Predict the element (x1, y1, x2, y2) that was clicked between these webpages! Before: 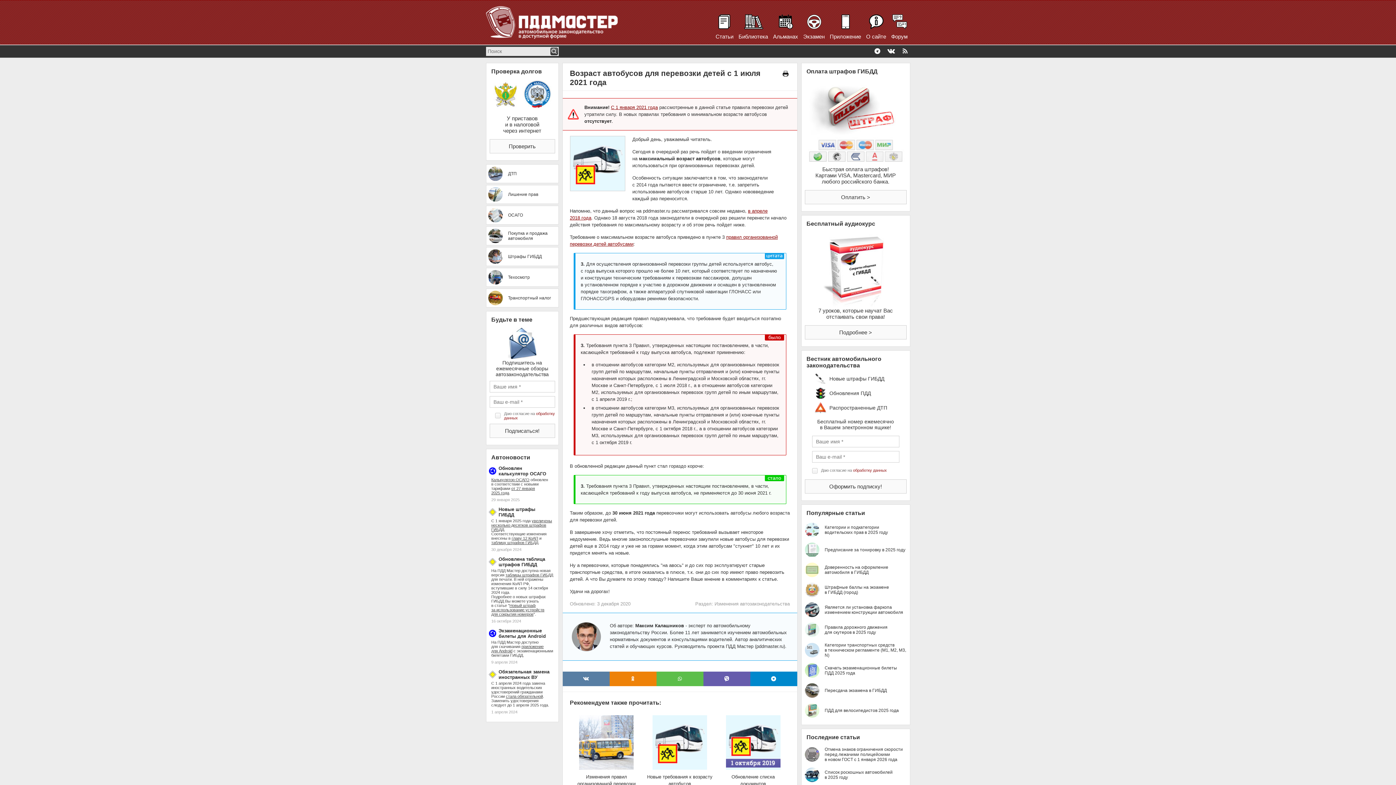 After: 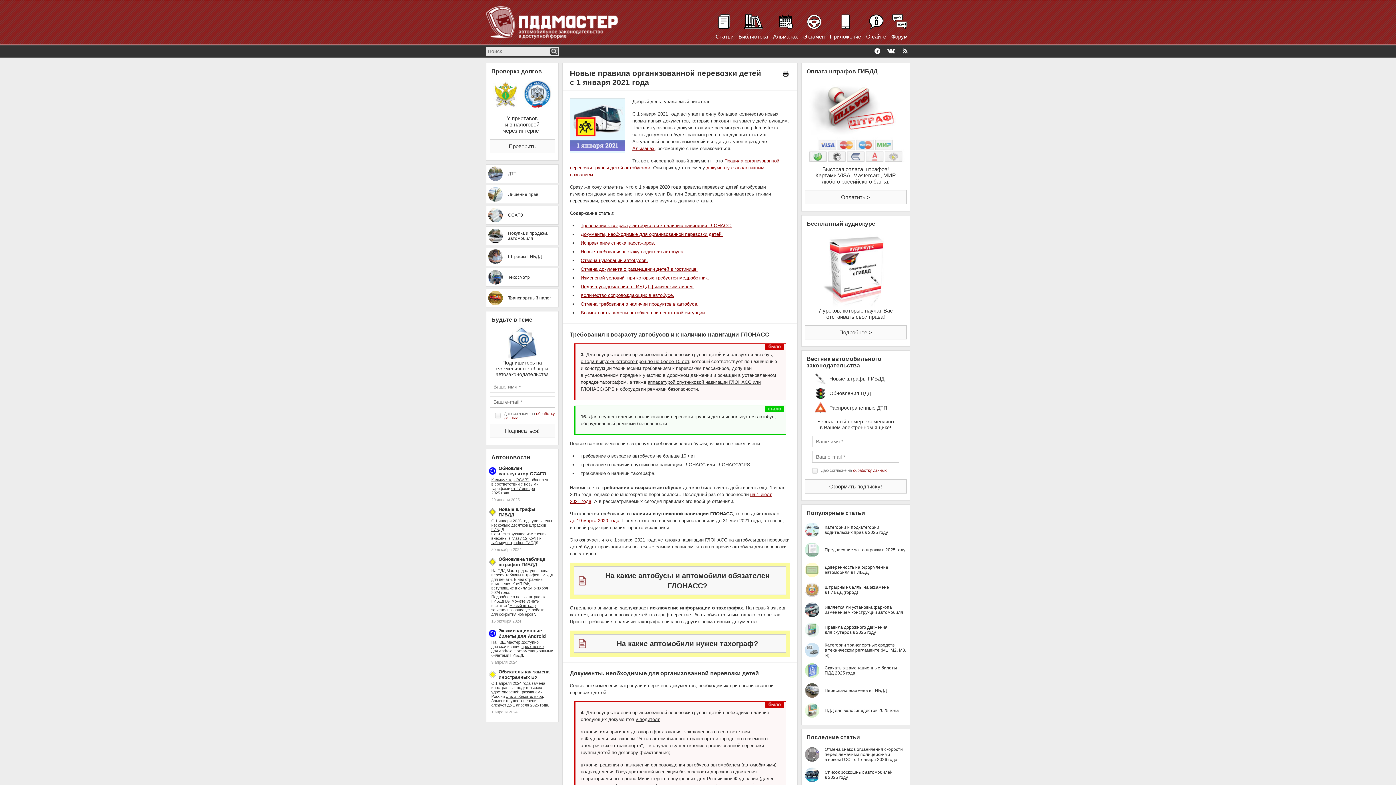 Action: bbox: (611, 104, 658, 110) label: С 1 января 2021 года